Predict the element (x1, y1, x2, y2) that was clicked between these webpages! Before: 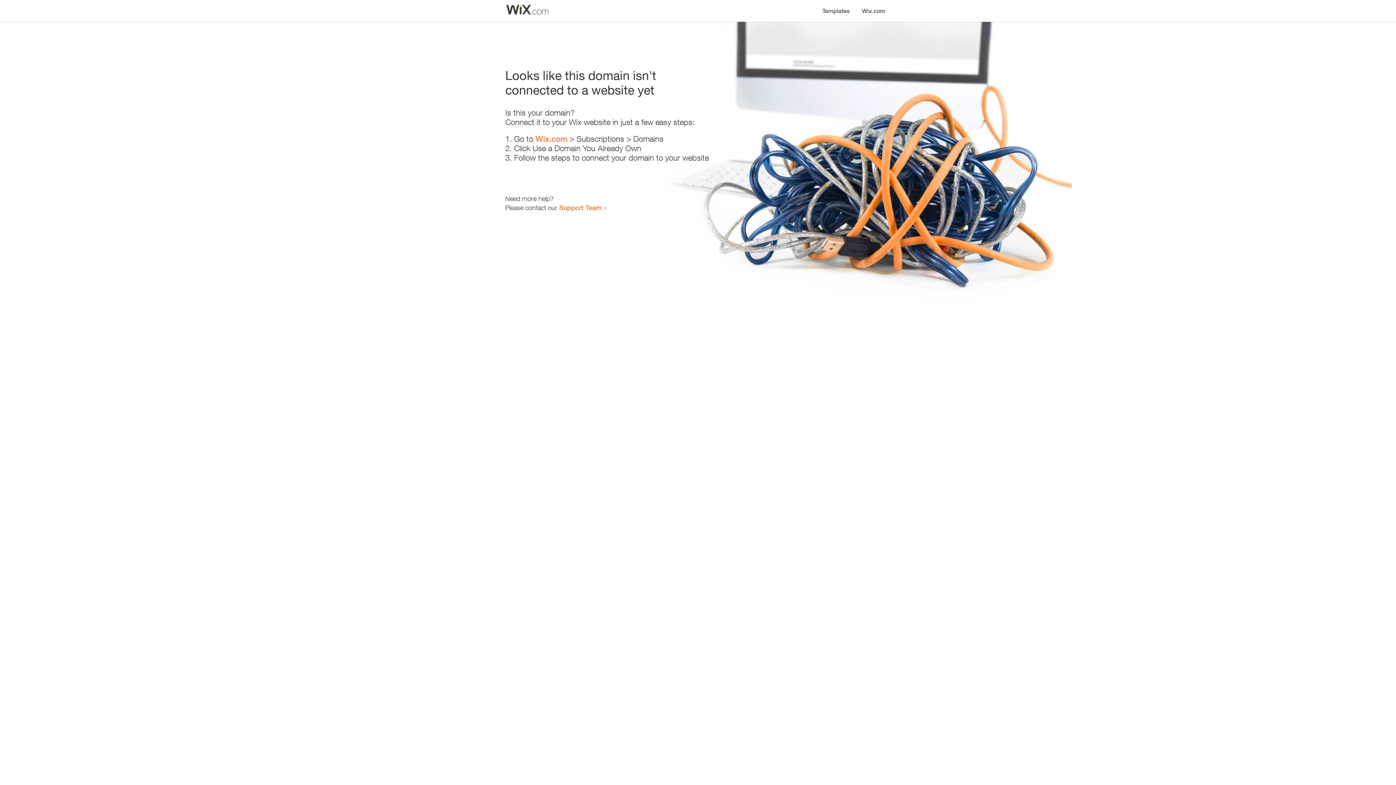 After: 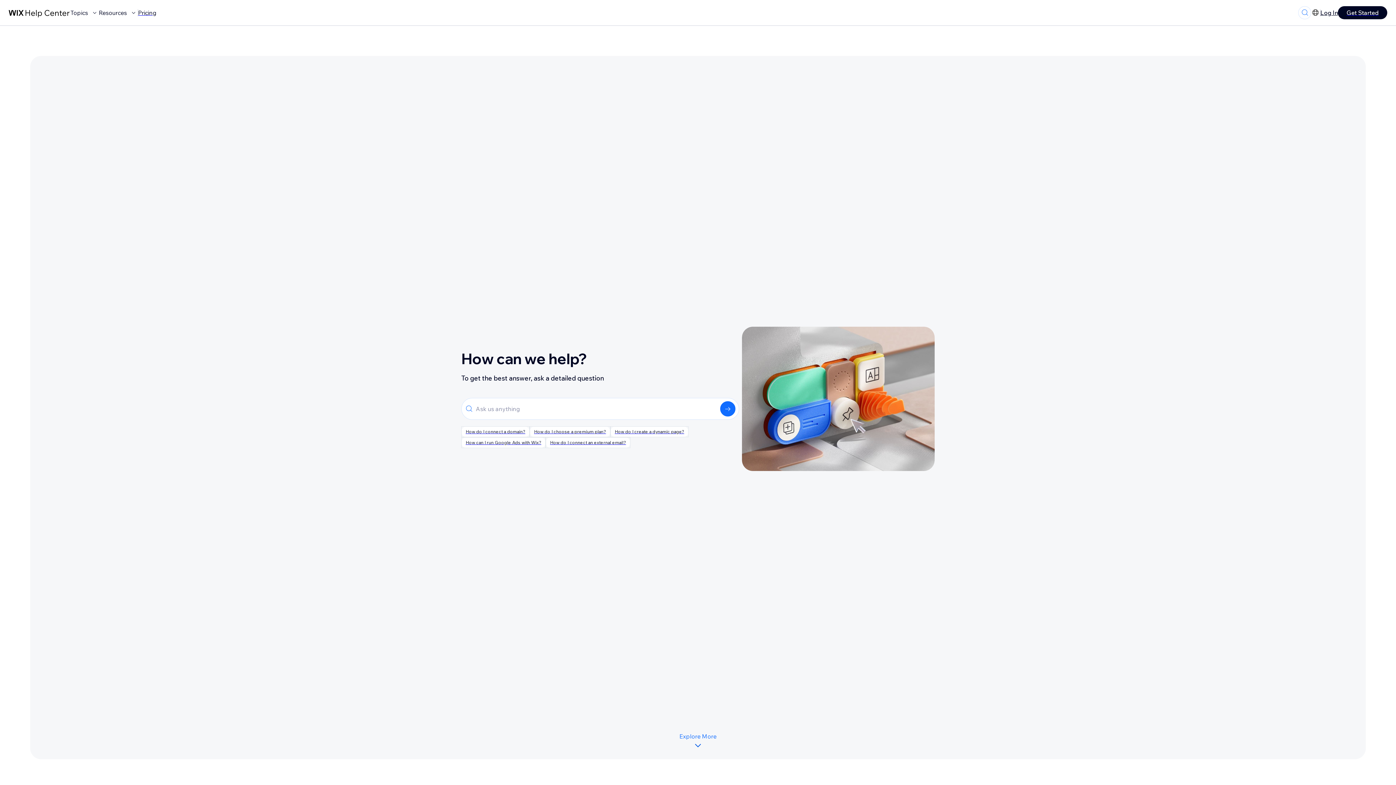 Action: label: Support Team bbox: (559, 203, 601, 211)